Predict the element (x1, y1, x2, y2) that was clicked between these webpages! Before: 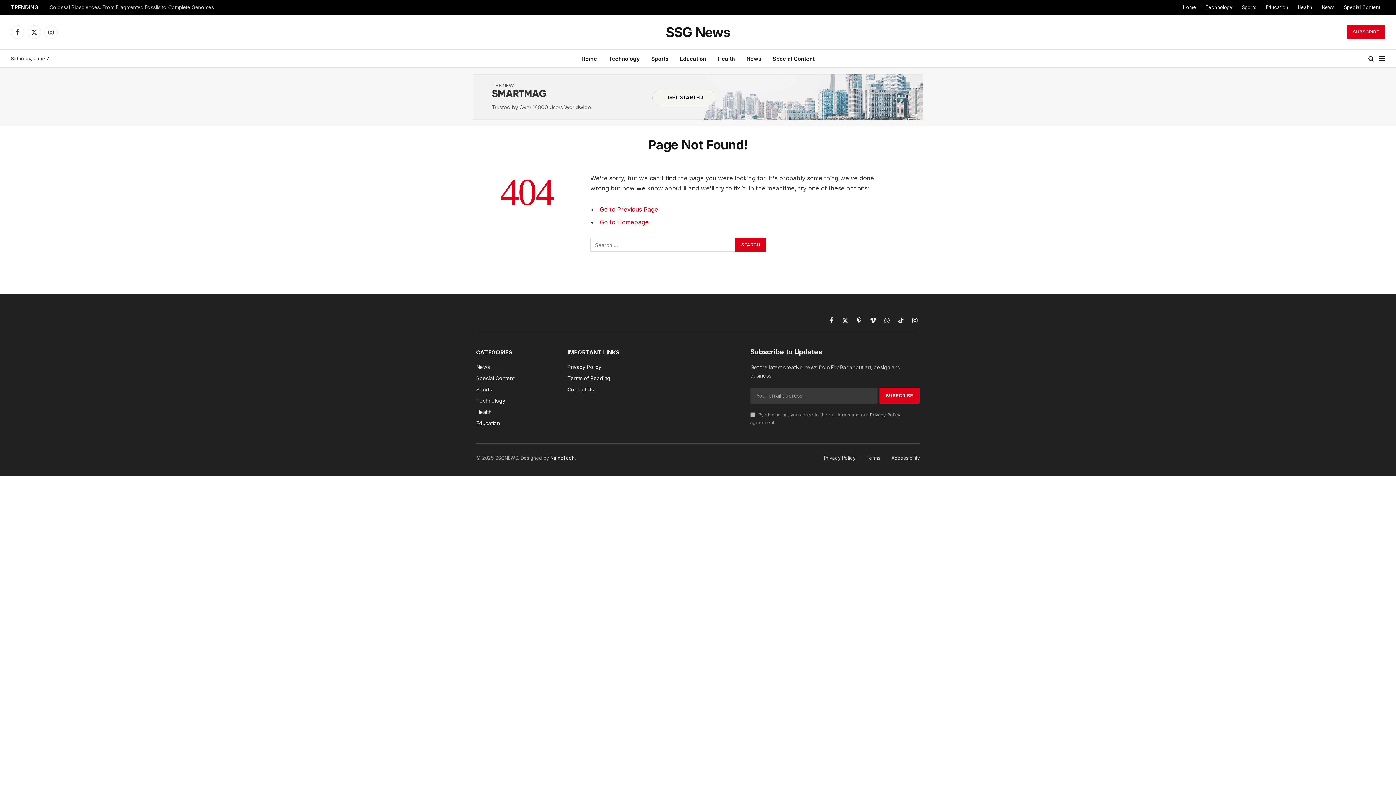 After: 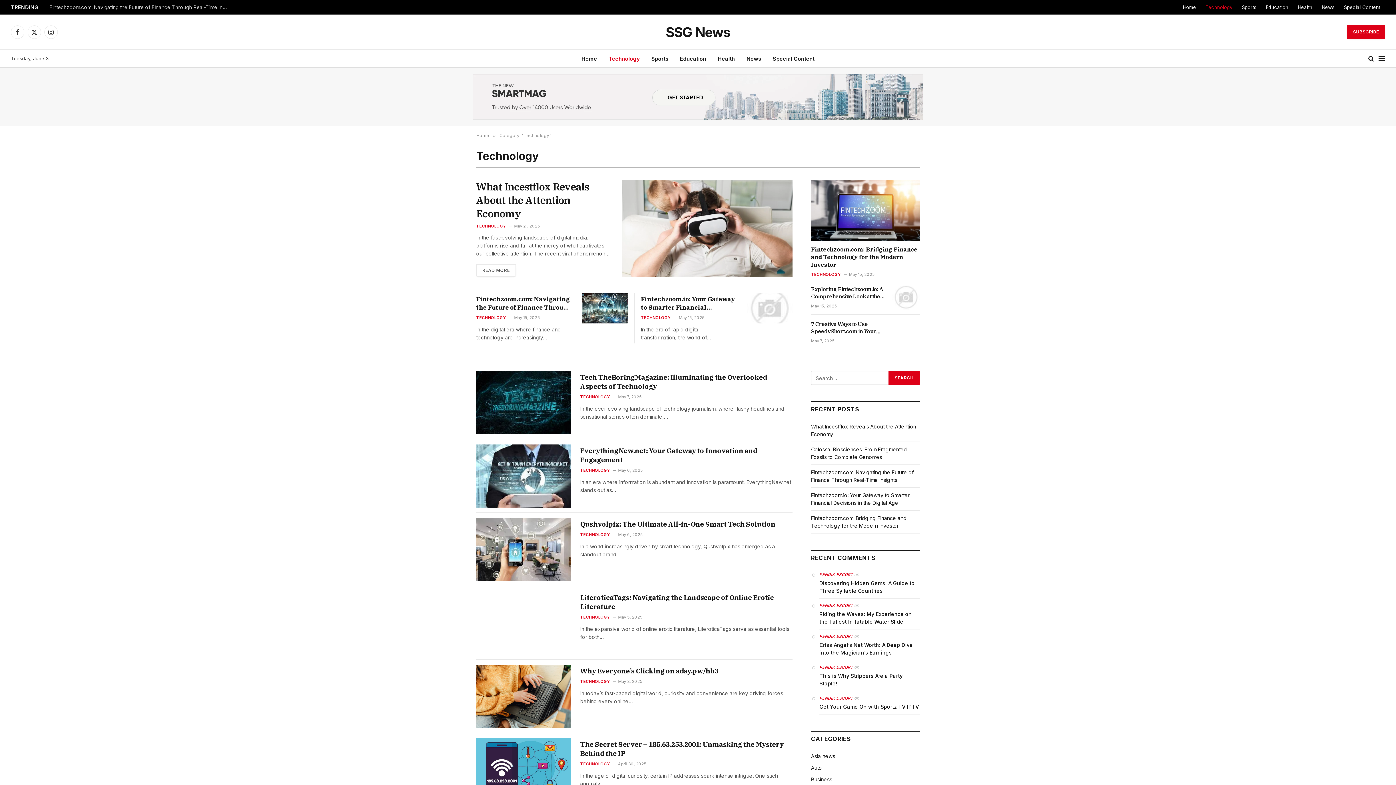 Action: bbox: (1201, 0, 1237, 14) label: Technology